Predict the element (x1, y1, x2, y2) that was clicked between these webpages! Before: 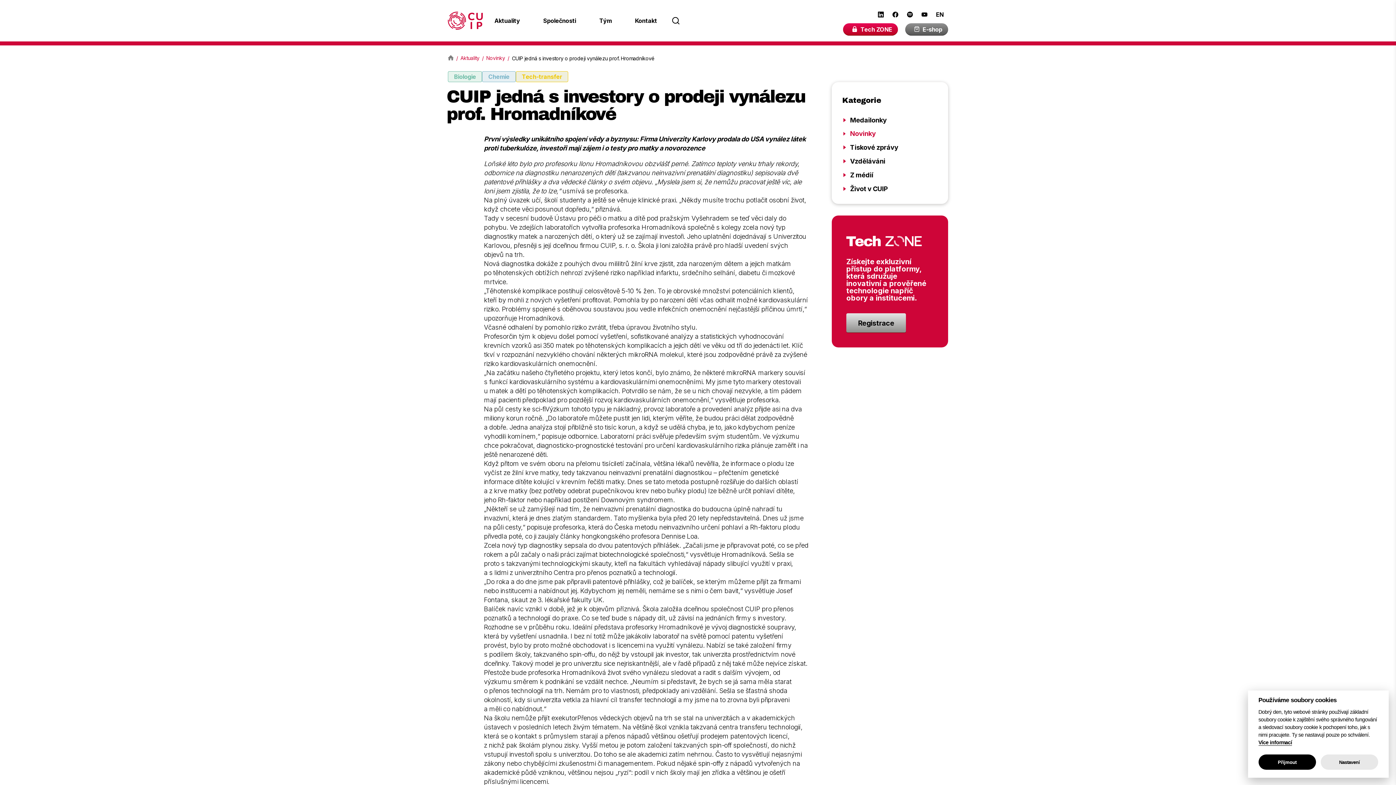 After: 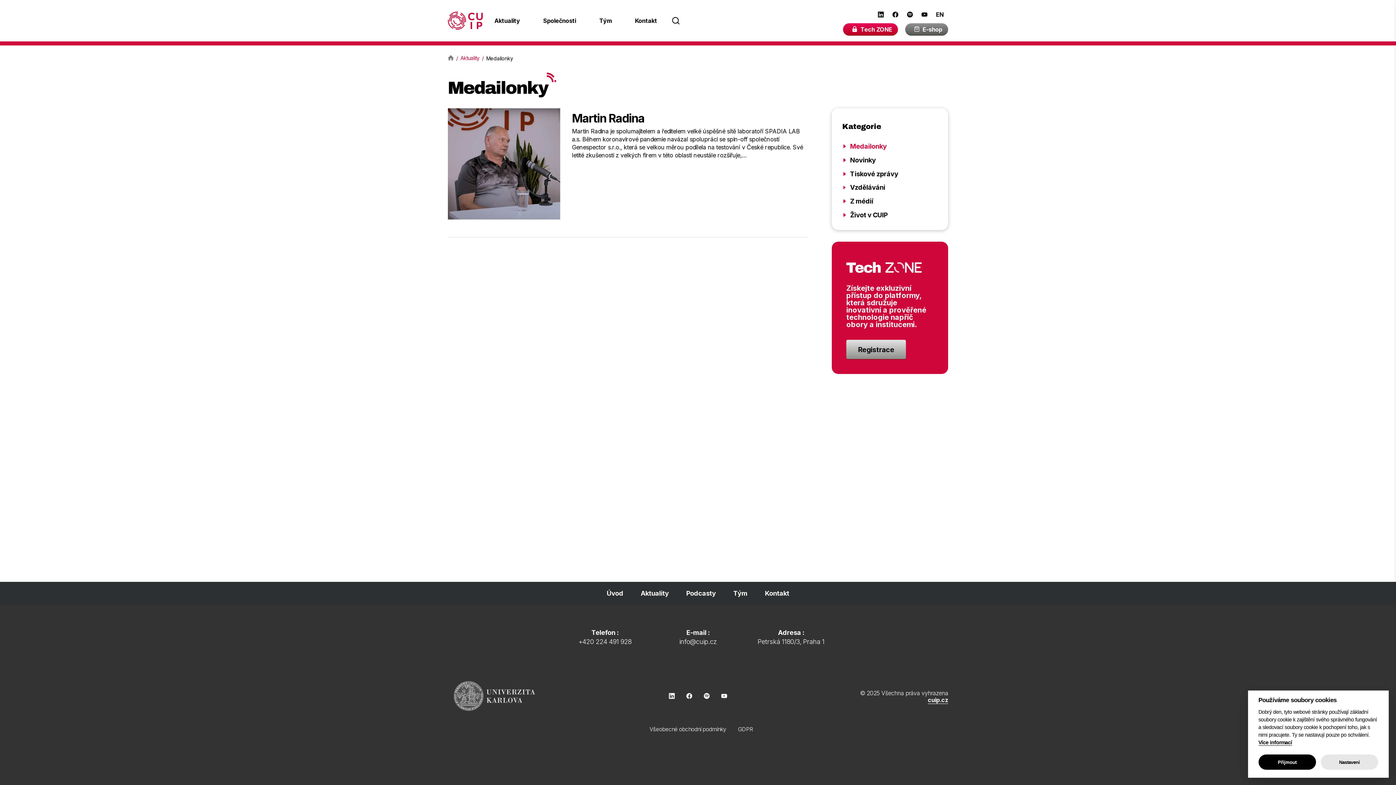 Action: bbox: (850, 116, 886, 123) label: Zobrazit kategorii Medailonky